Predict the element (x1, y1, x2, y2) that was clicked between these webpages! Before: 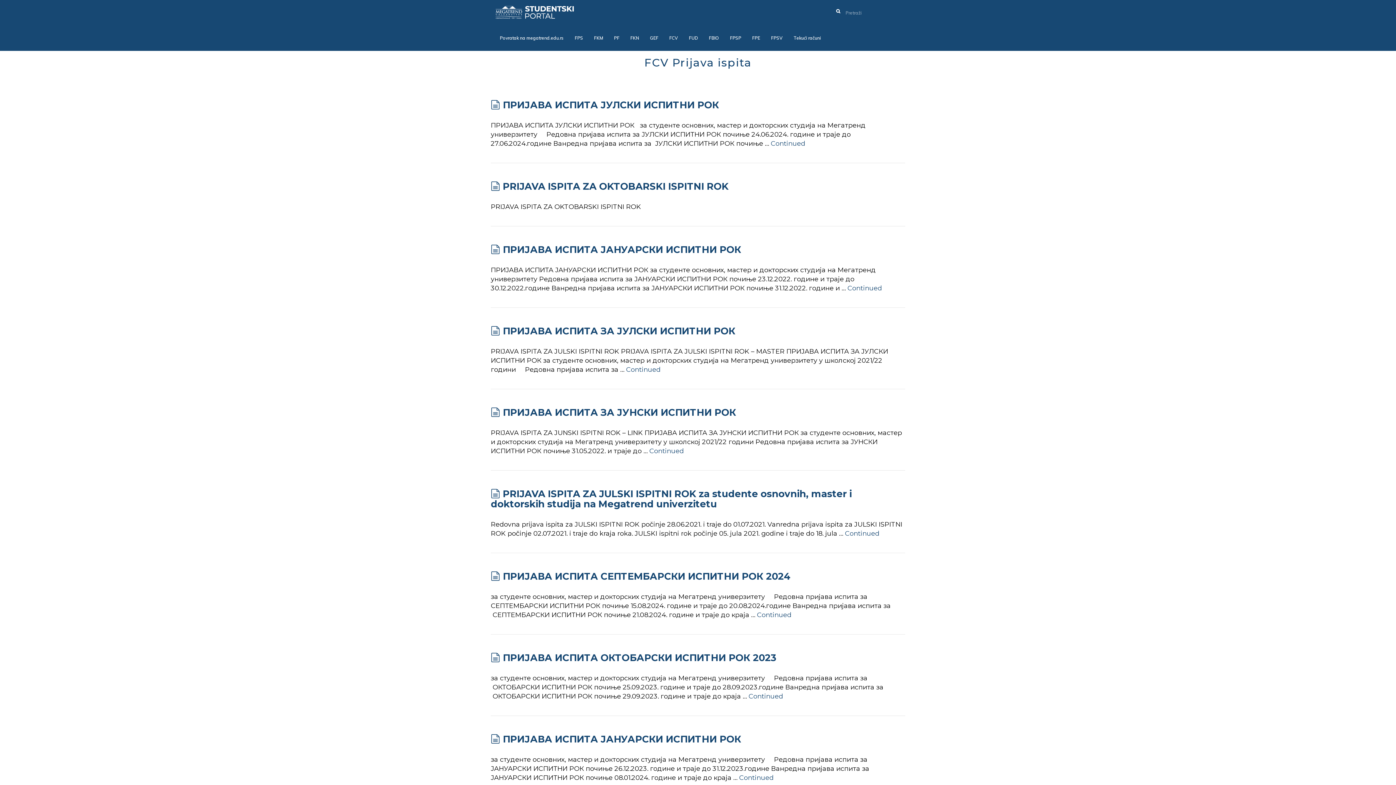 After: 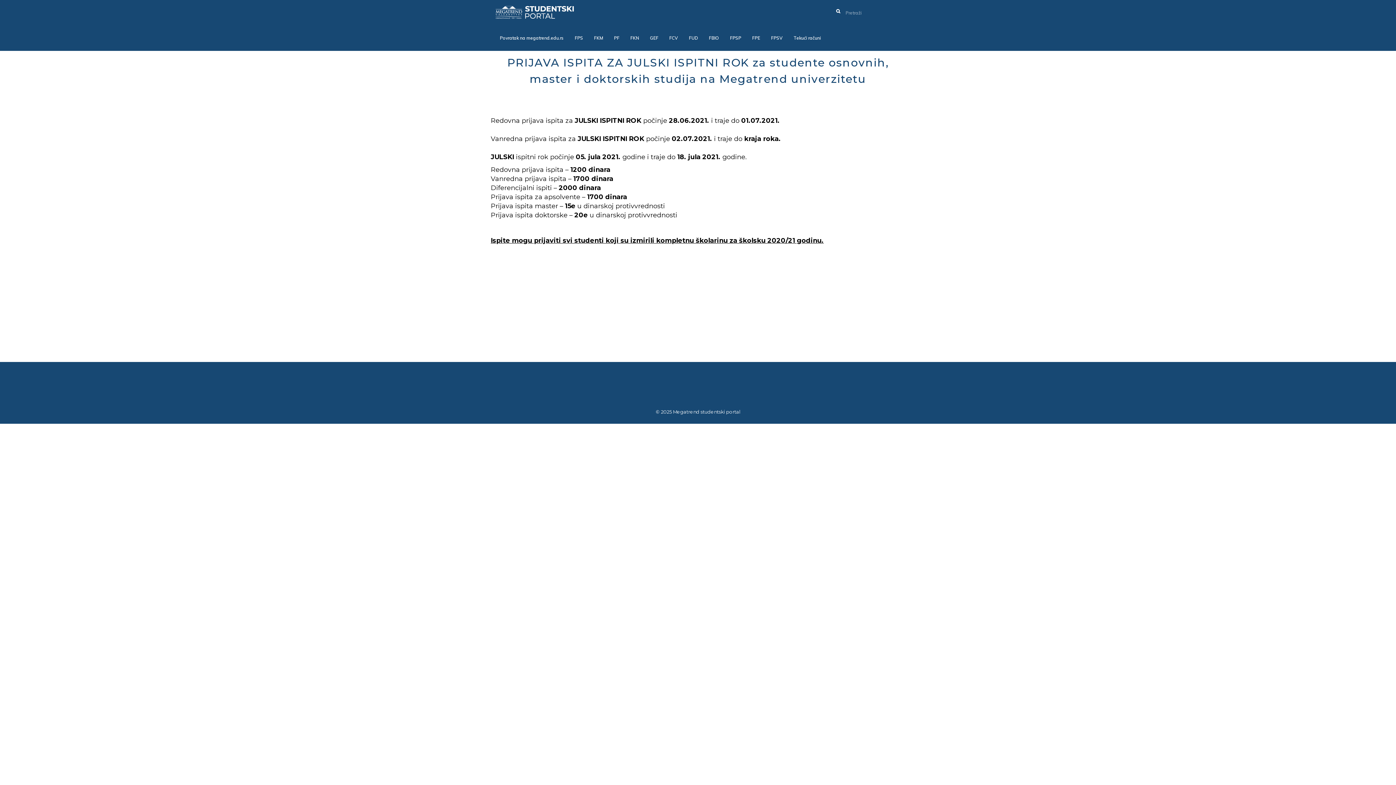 Action: label: PRIJAVA ISPITA ZA JULSKI ISPITNI ROK za studente osnovnih, master i doktorskih studija na Megatrend univerzitetu bbox: (490, 488, 852, 510)